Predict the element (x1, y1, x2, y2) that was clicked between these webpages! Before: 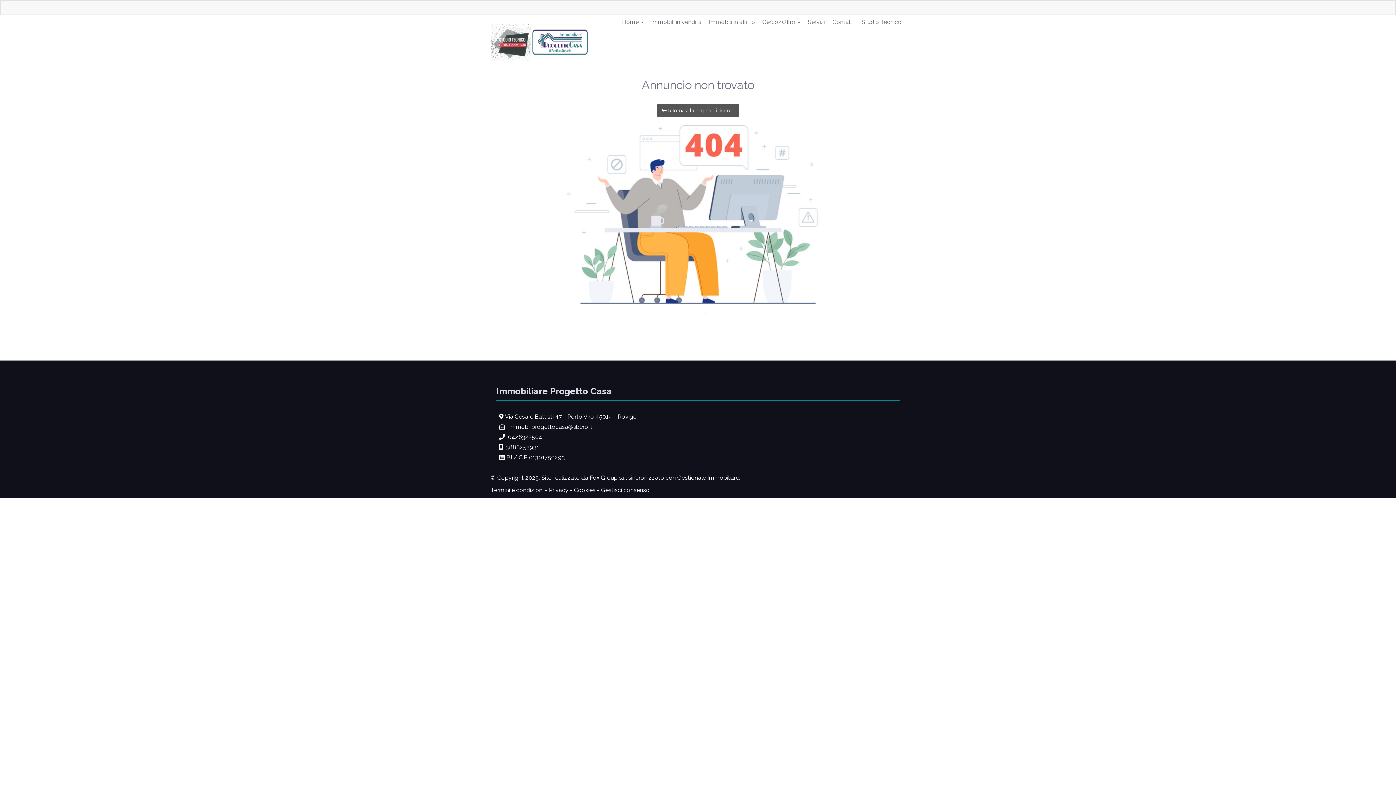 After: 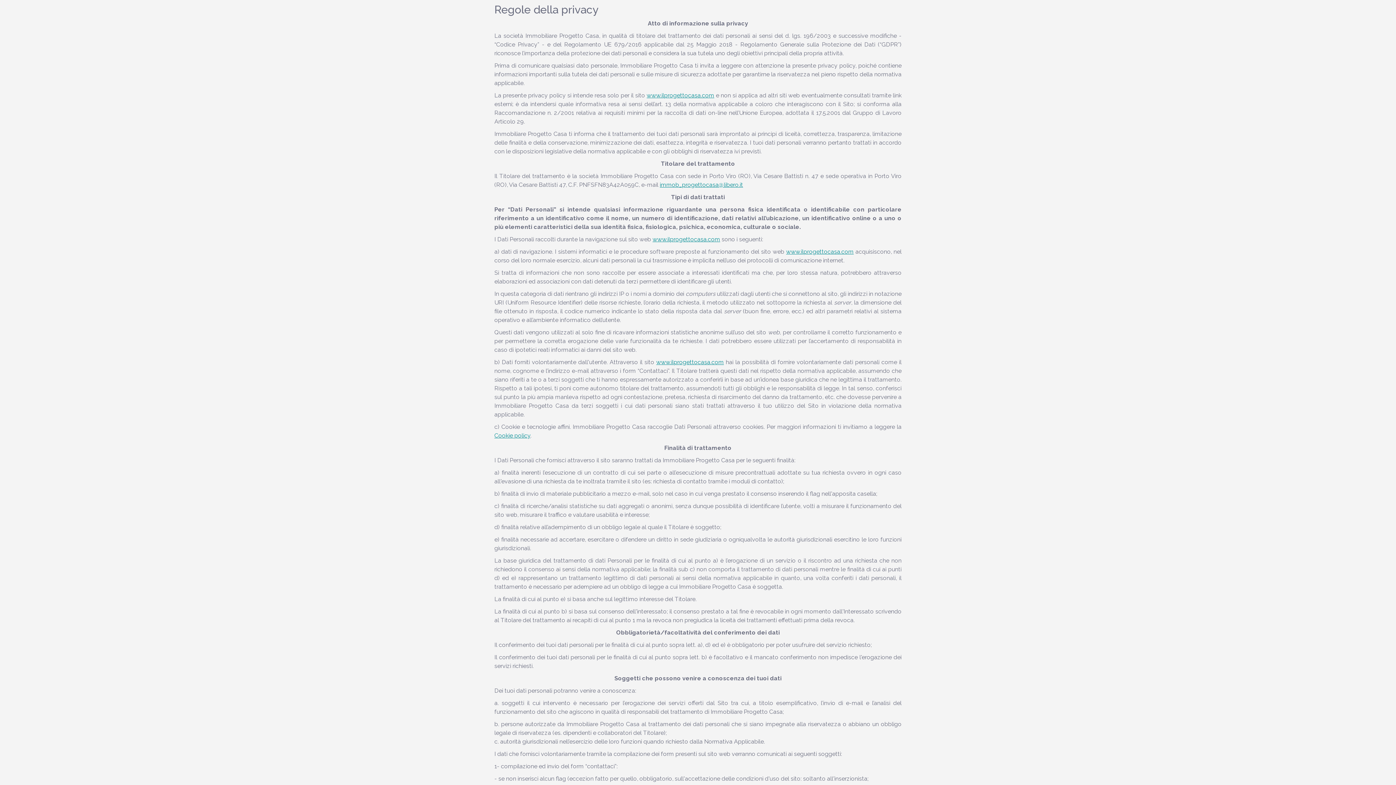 Action: bbox: (549, 486, 568, 493) label: Privacy